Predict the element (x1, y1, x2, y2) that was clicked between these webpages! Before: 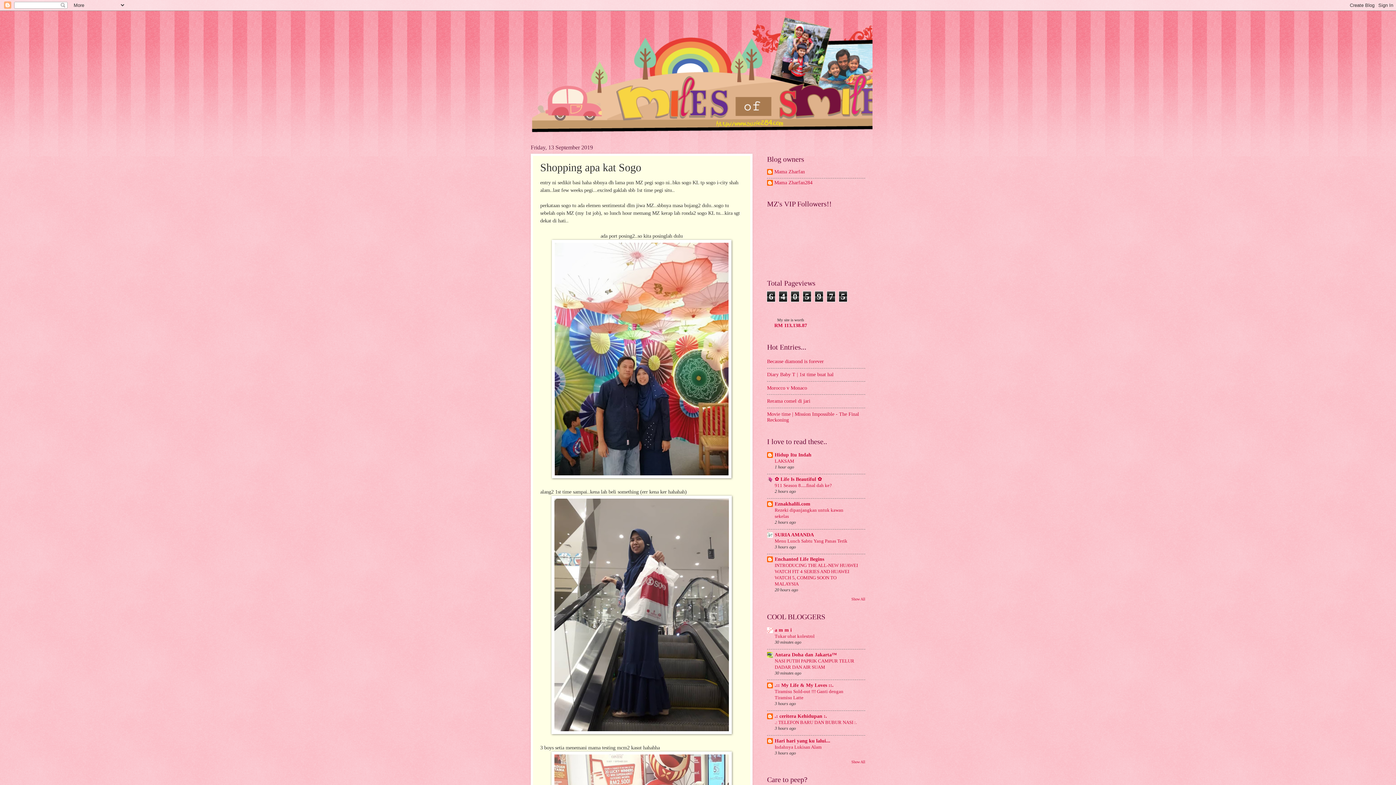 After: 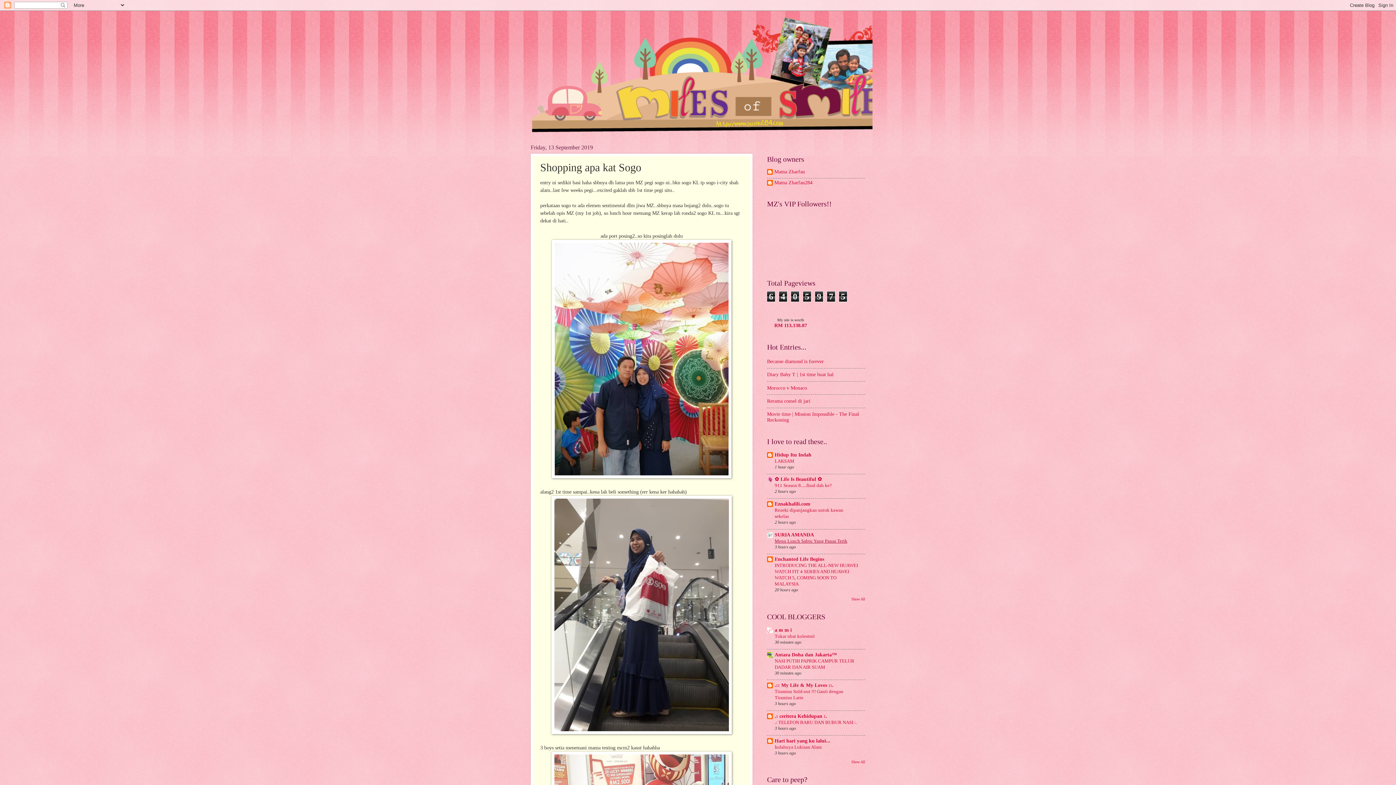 Action: label: Menu Lunch Sabtu Yang Panas Terik bbox: (774, 538, 847, 543)